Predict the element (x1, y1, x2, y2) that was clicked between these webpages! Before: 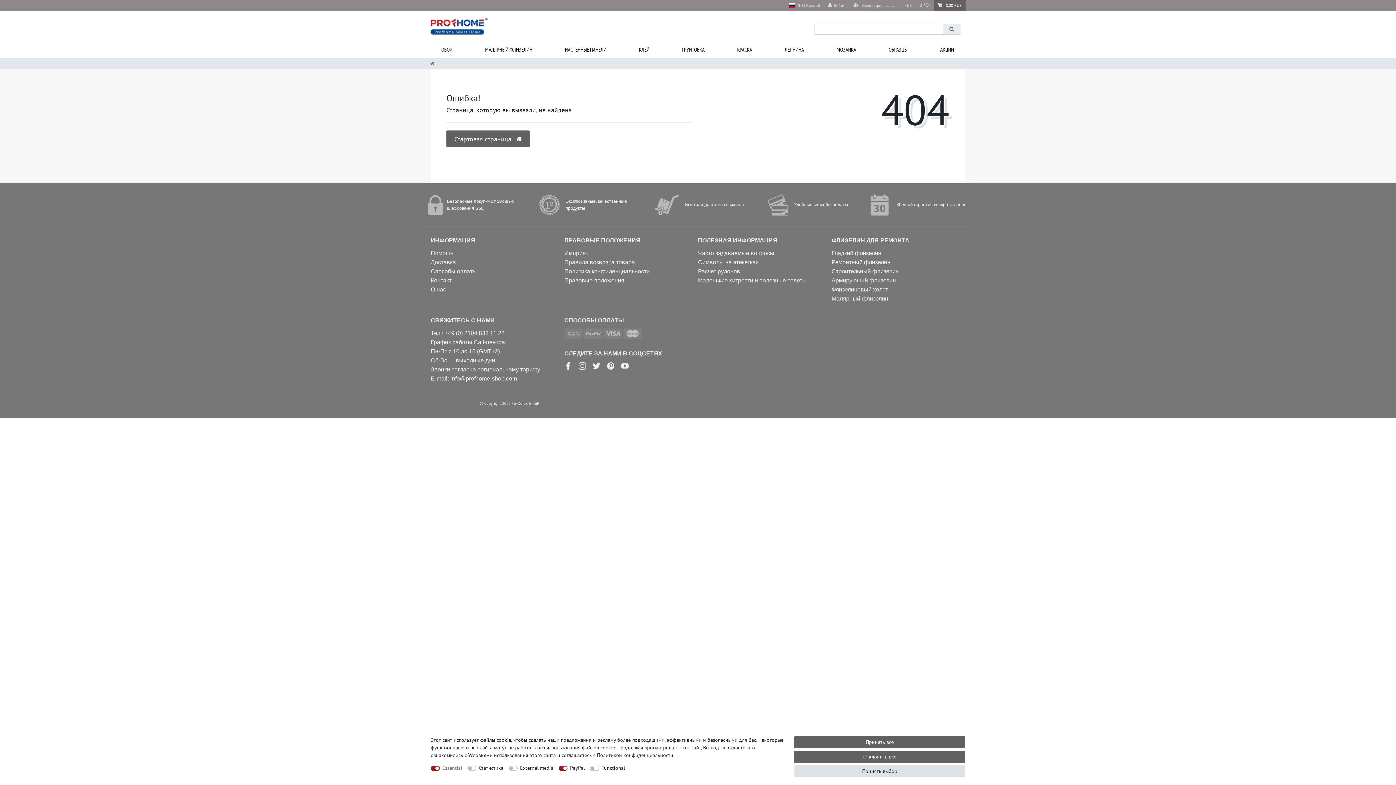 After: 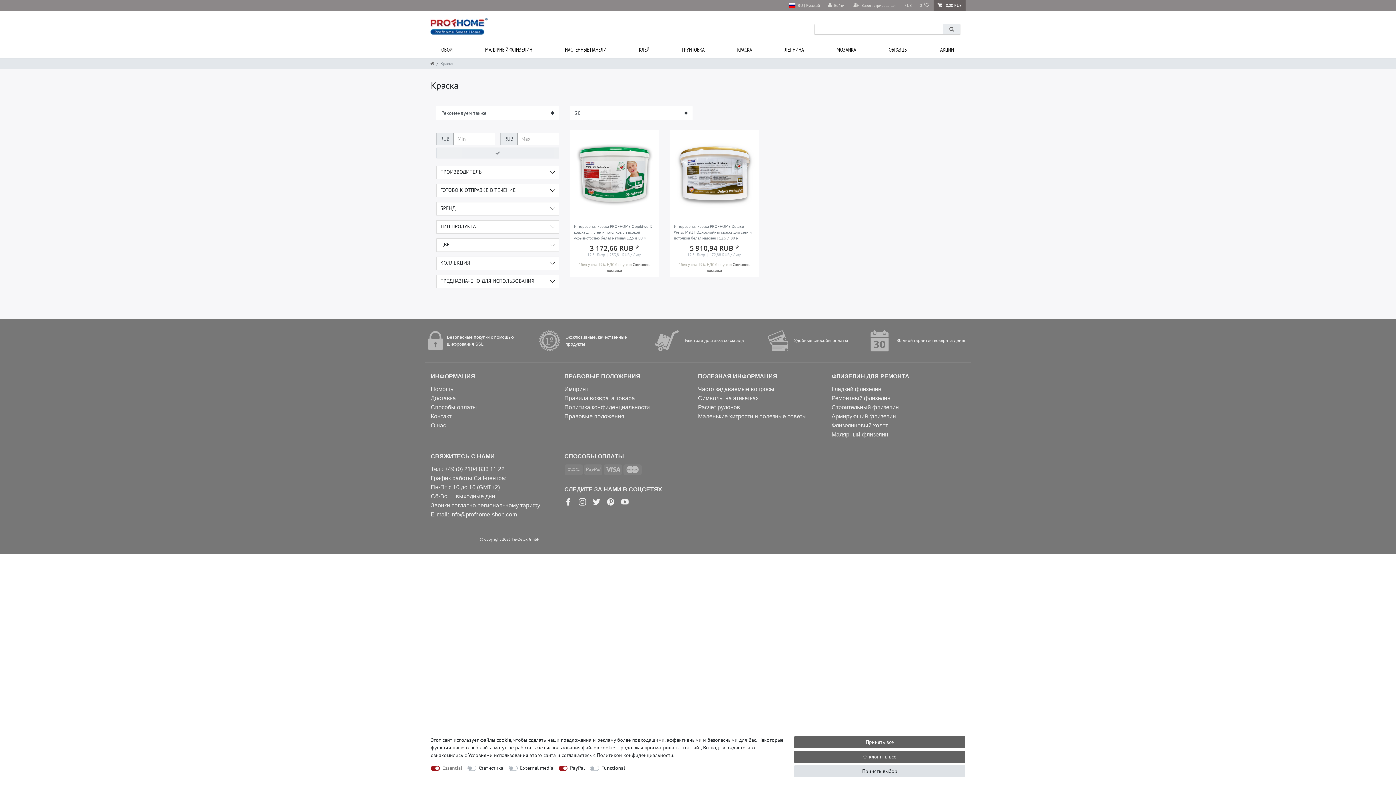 Action: bbox: (721, 41, 768, 58) label: КРАСКА